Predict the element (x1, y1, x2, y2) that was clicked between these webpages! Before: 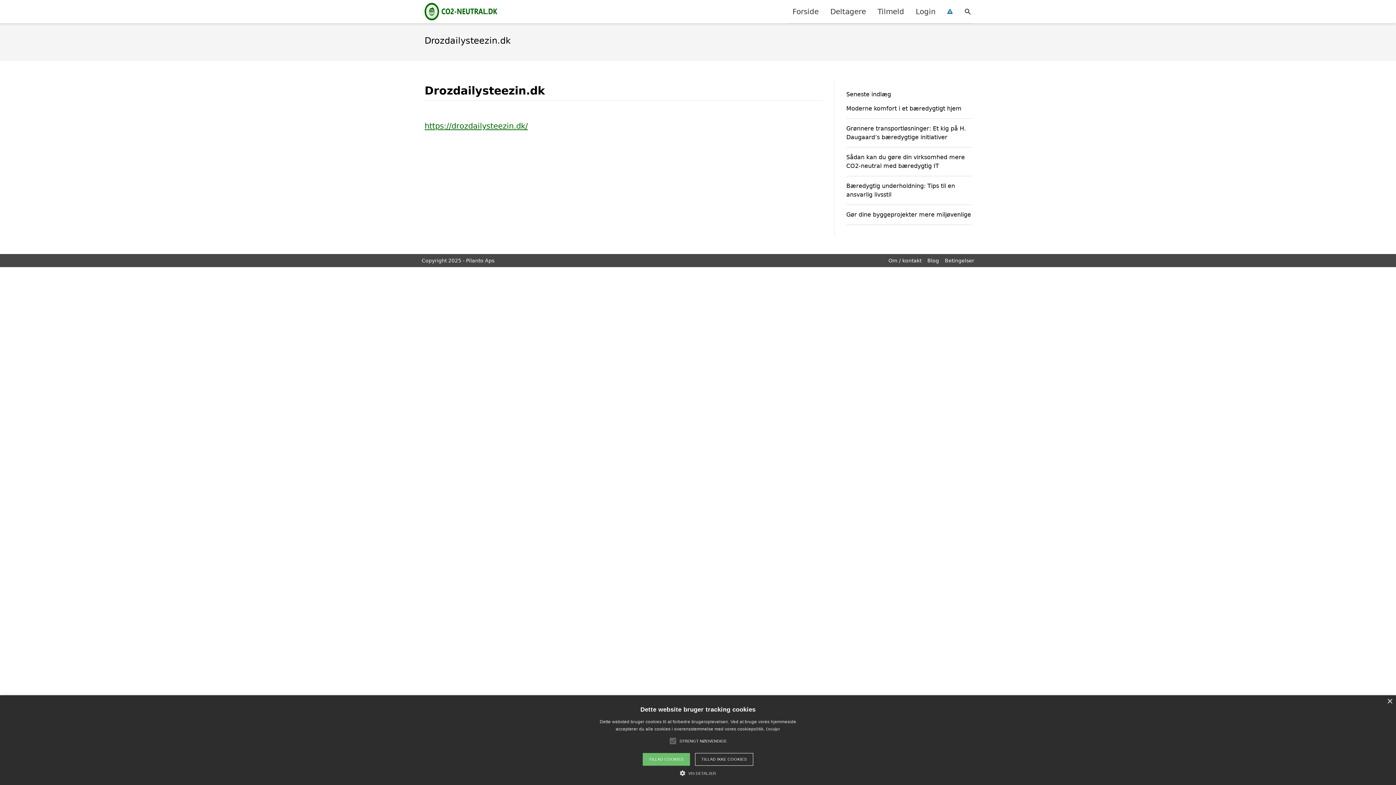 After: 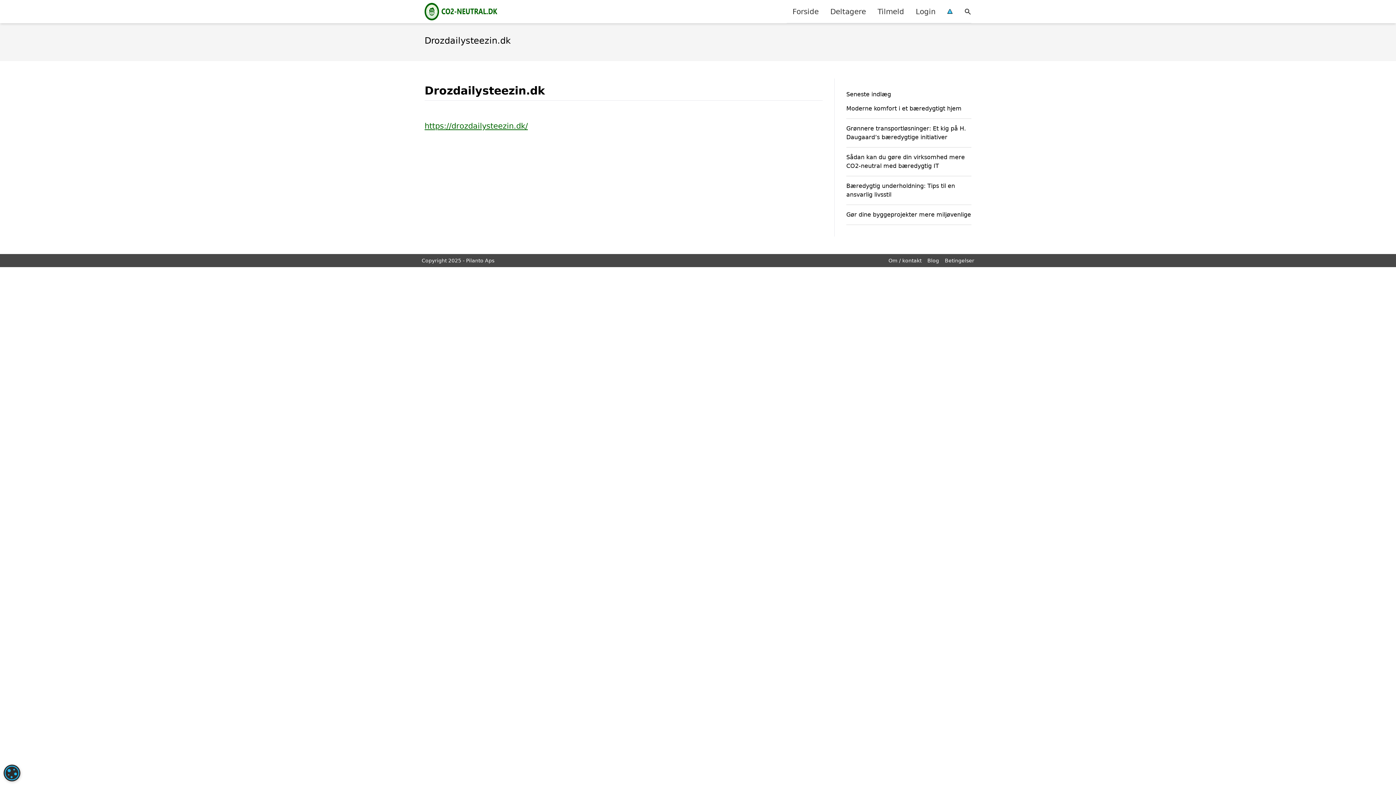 Action: label: Close bbox: (1387, 699, 1392, 704)